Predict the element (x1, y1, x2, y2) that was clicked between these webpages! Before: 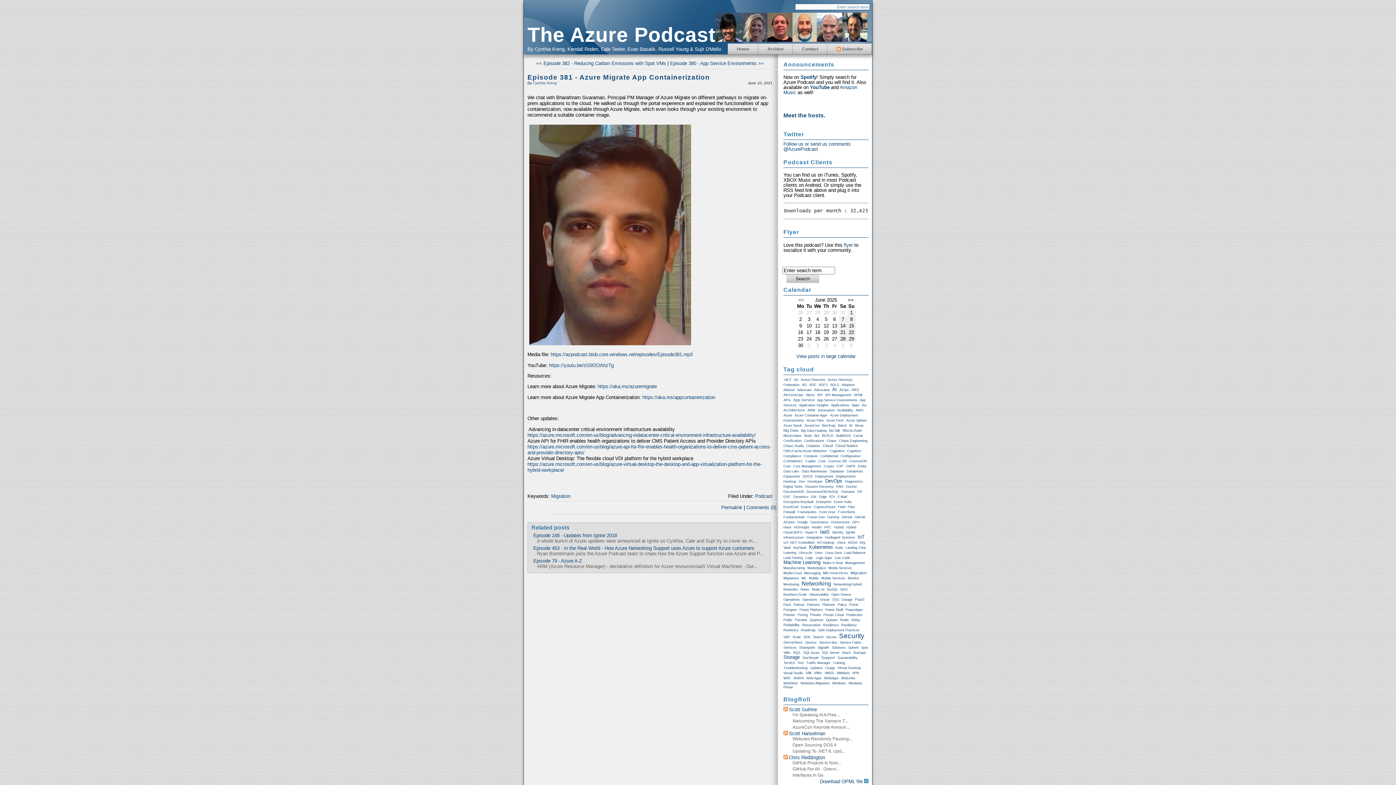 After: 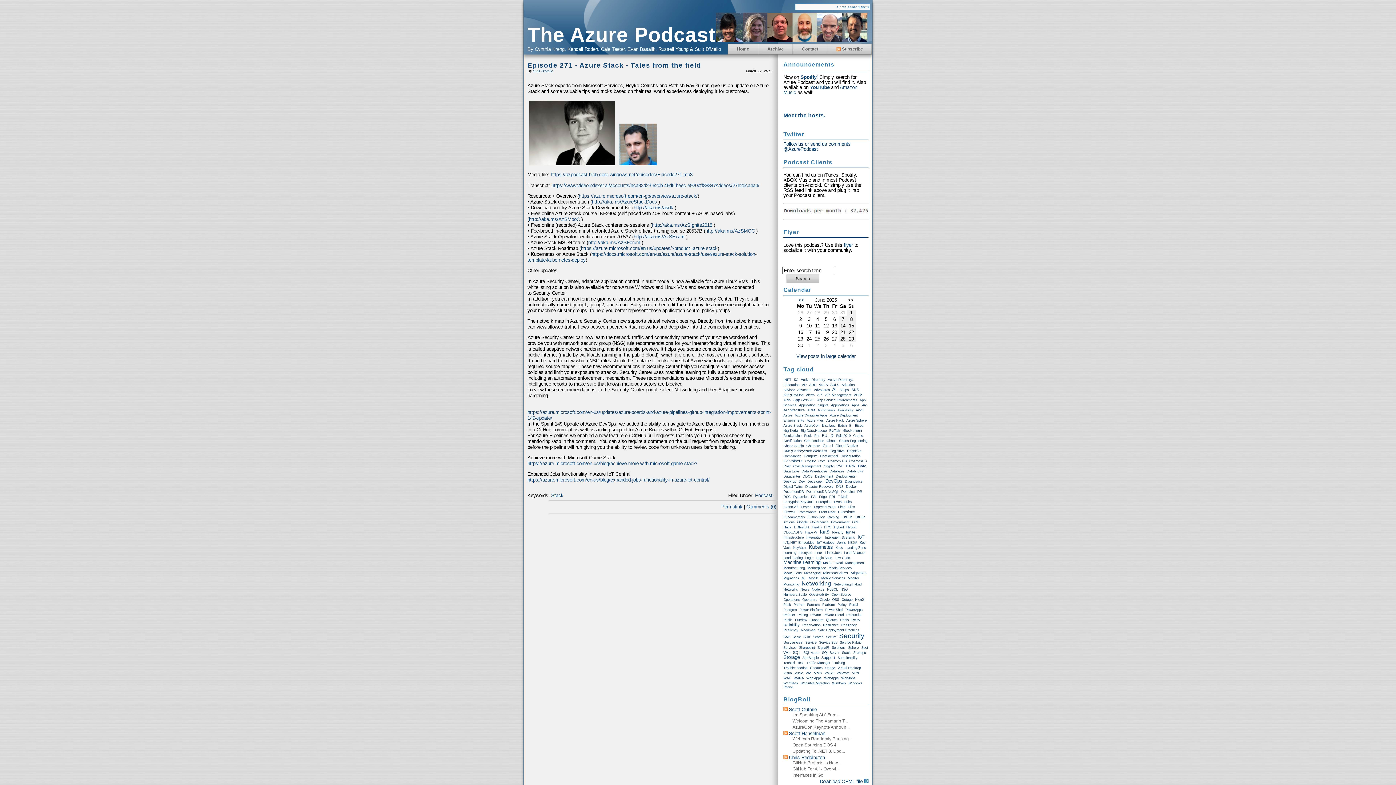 Action: label: Stack bbox: (842, 651, 850, 654)